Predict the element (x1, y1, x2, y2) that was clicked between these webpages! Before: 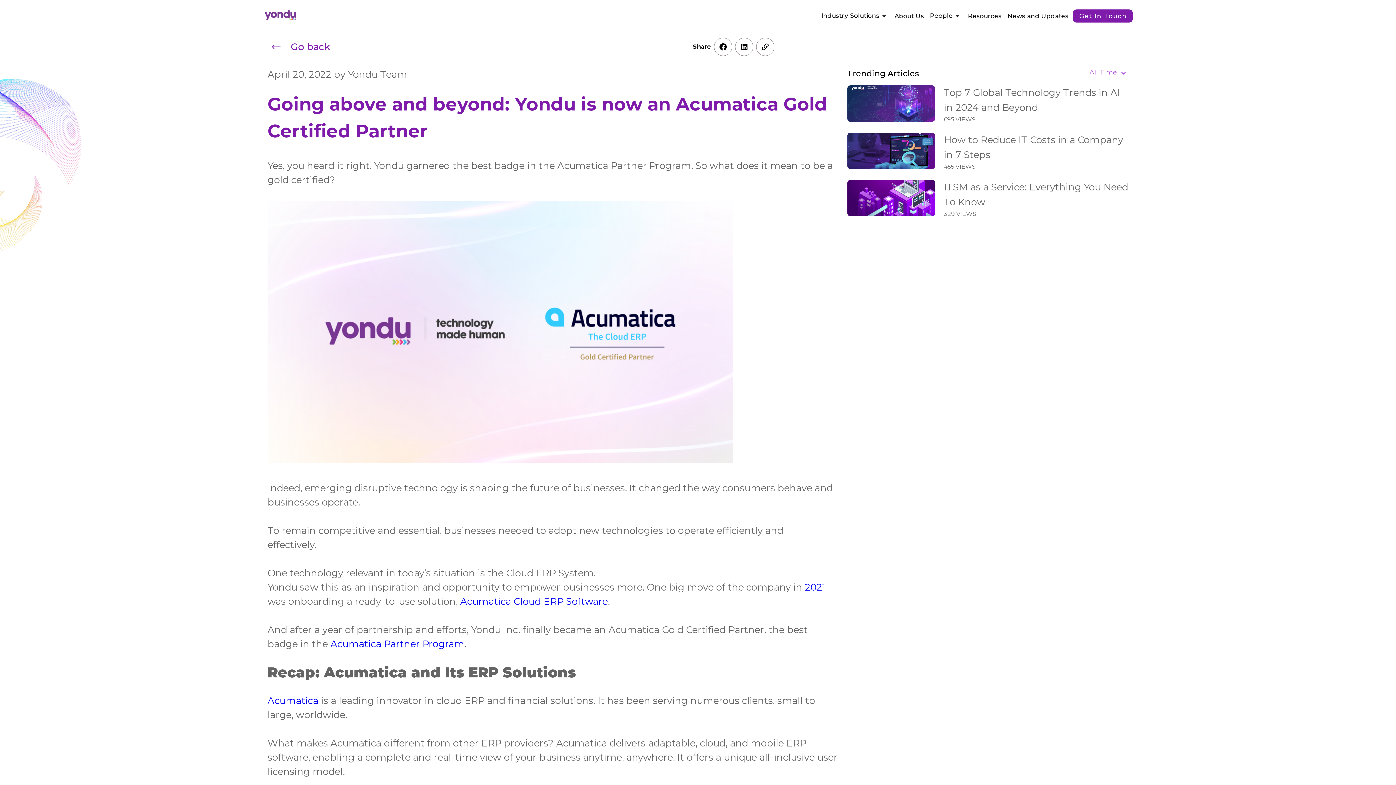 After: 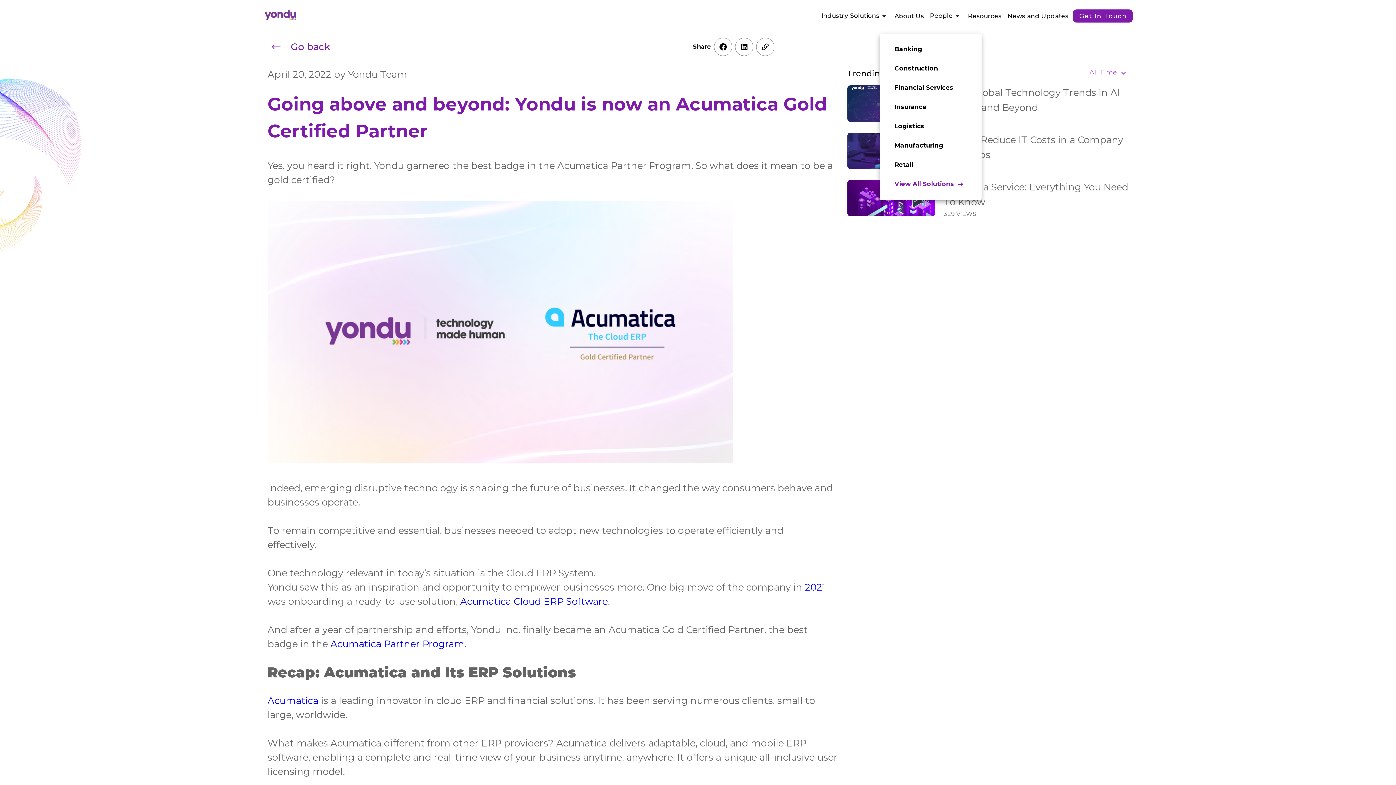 Action: label: Industry Solutions bbox: (821, 11, 889, 20)